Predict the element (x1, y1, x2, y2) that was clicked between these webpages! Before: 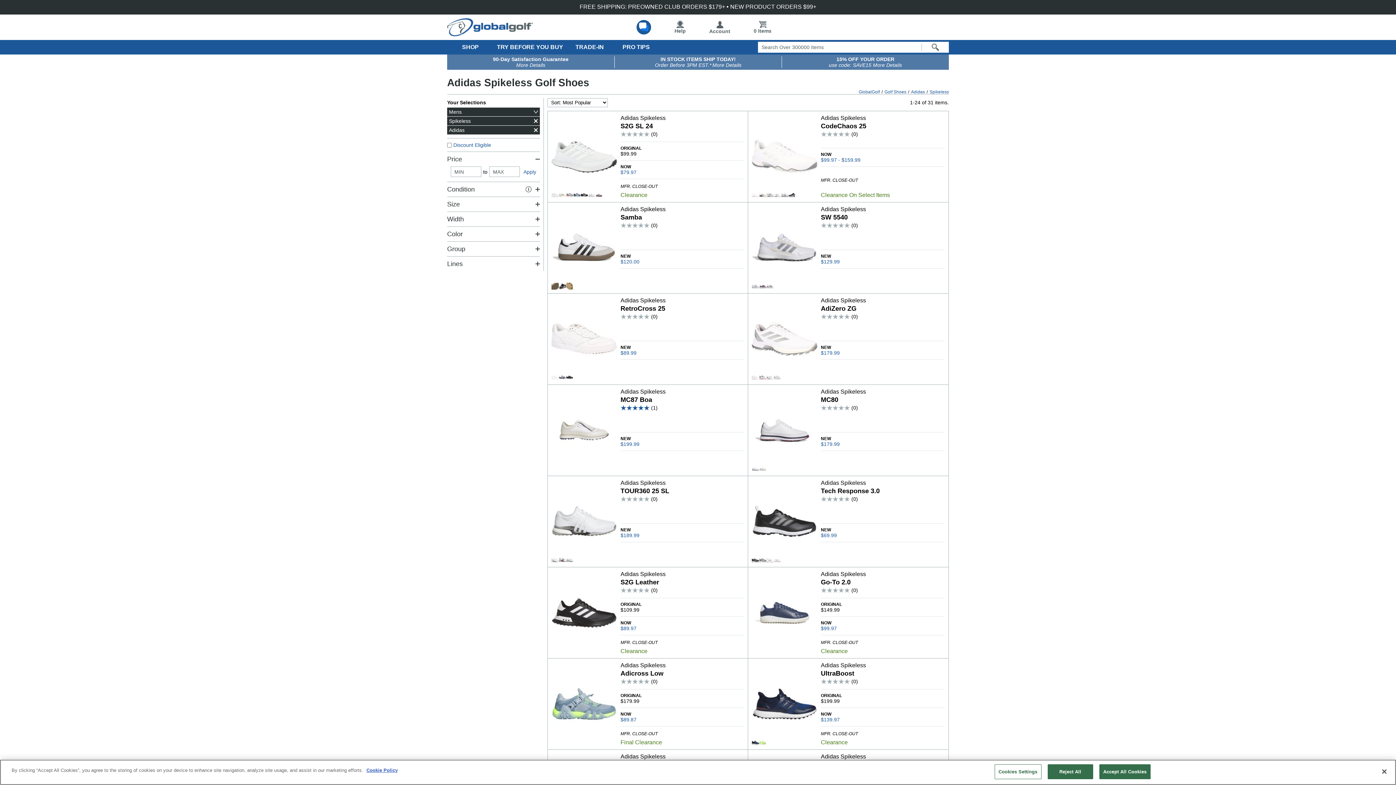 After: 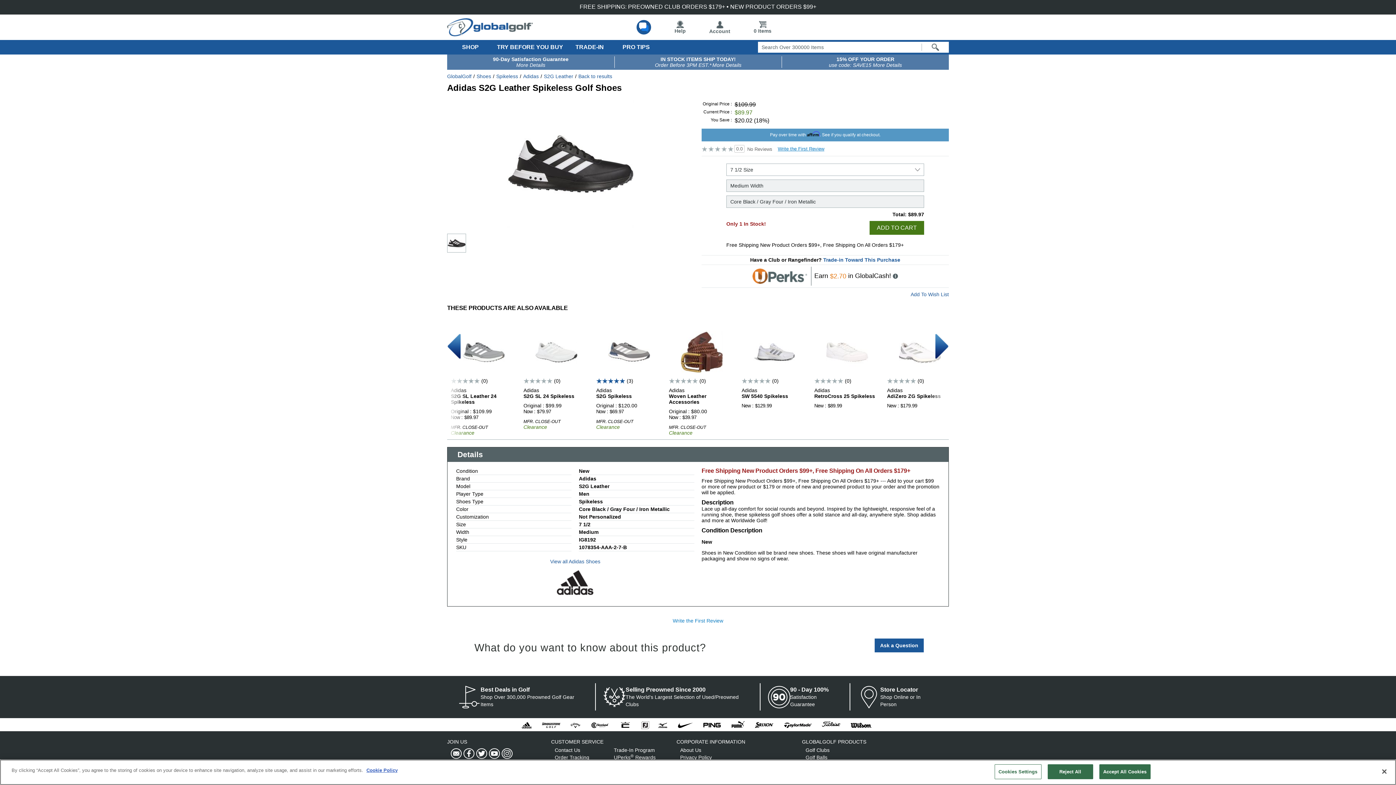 Action: label: Adidas Spikeless
S2G Leather
 (0)
ORIGINAL
$109.99
NOW
$89.97
MFR. CLOSE-OUT
Clearance bbox: (551, 571, 744, 654)